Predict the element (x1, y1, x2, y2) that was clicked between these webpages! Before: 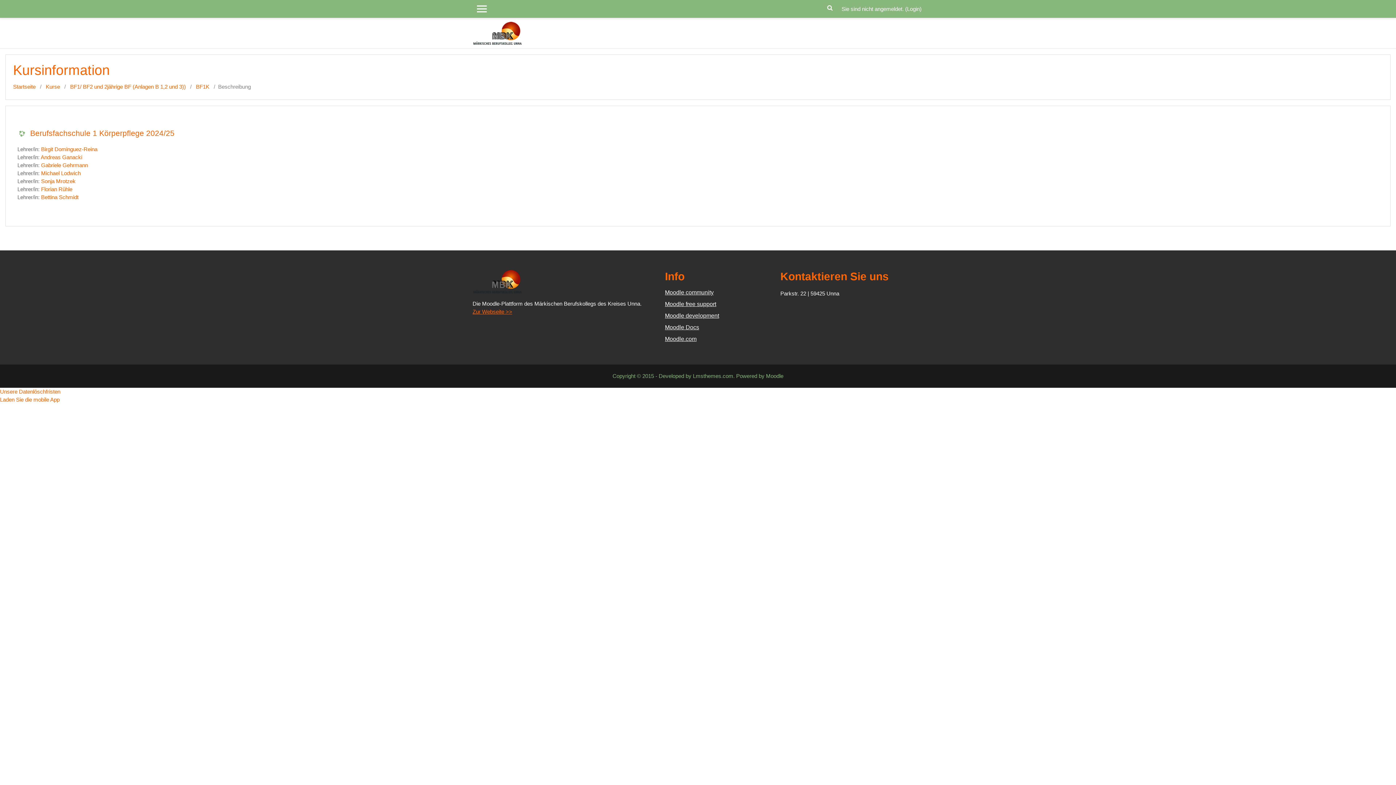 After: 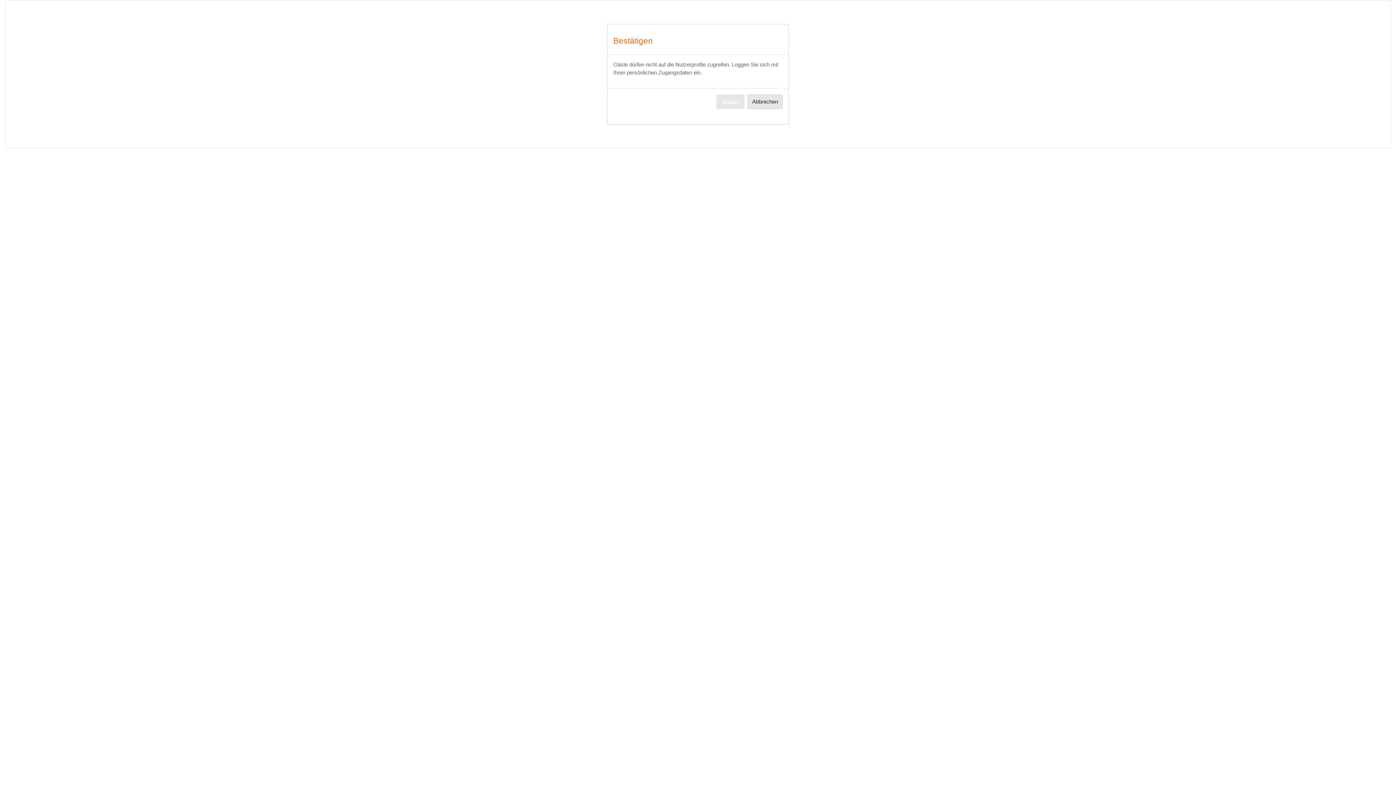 Action: bbox: (41, 186, 72, 192) label: Florian Rühle